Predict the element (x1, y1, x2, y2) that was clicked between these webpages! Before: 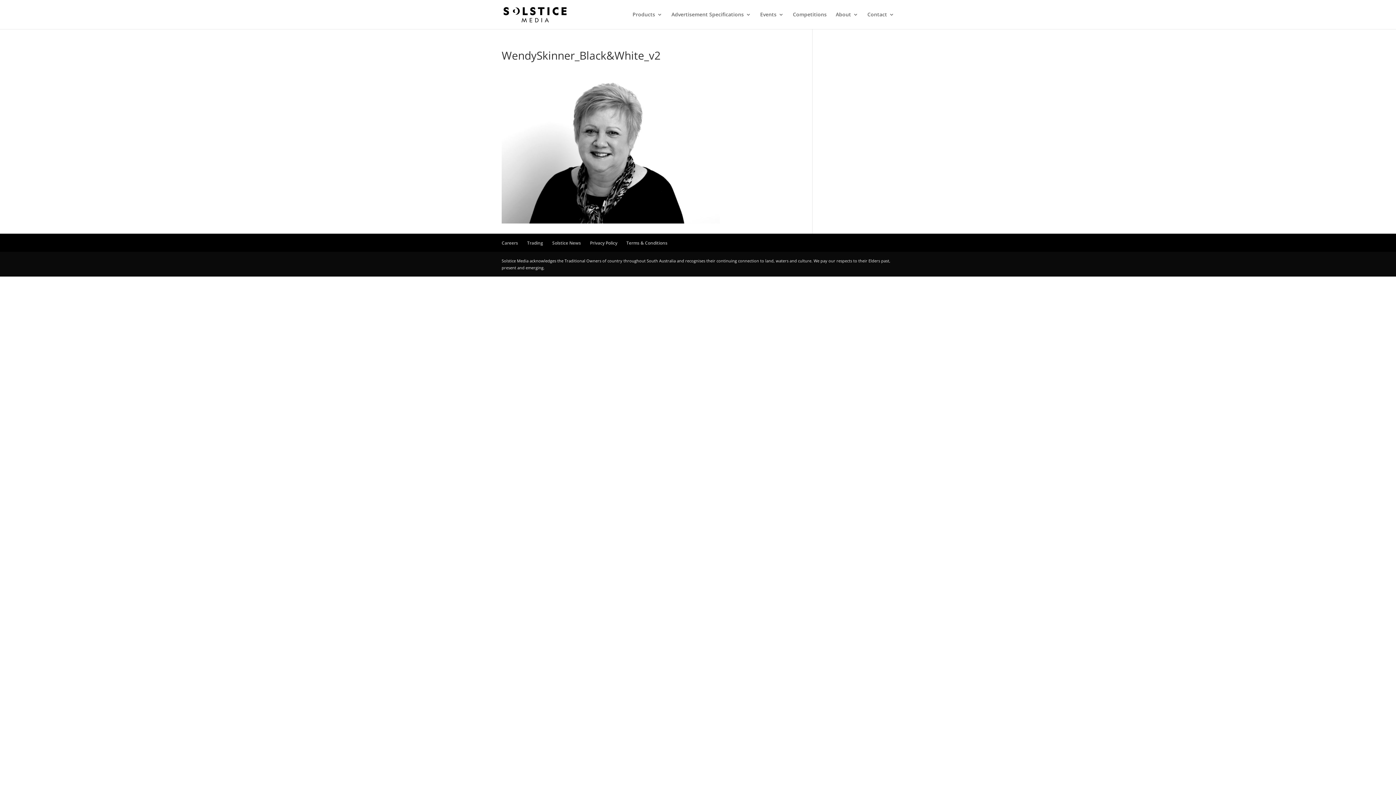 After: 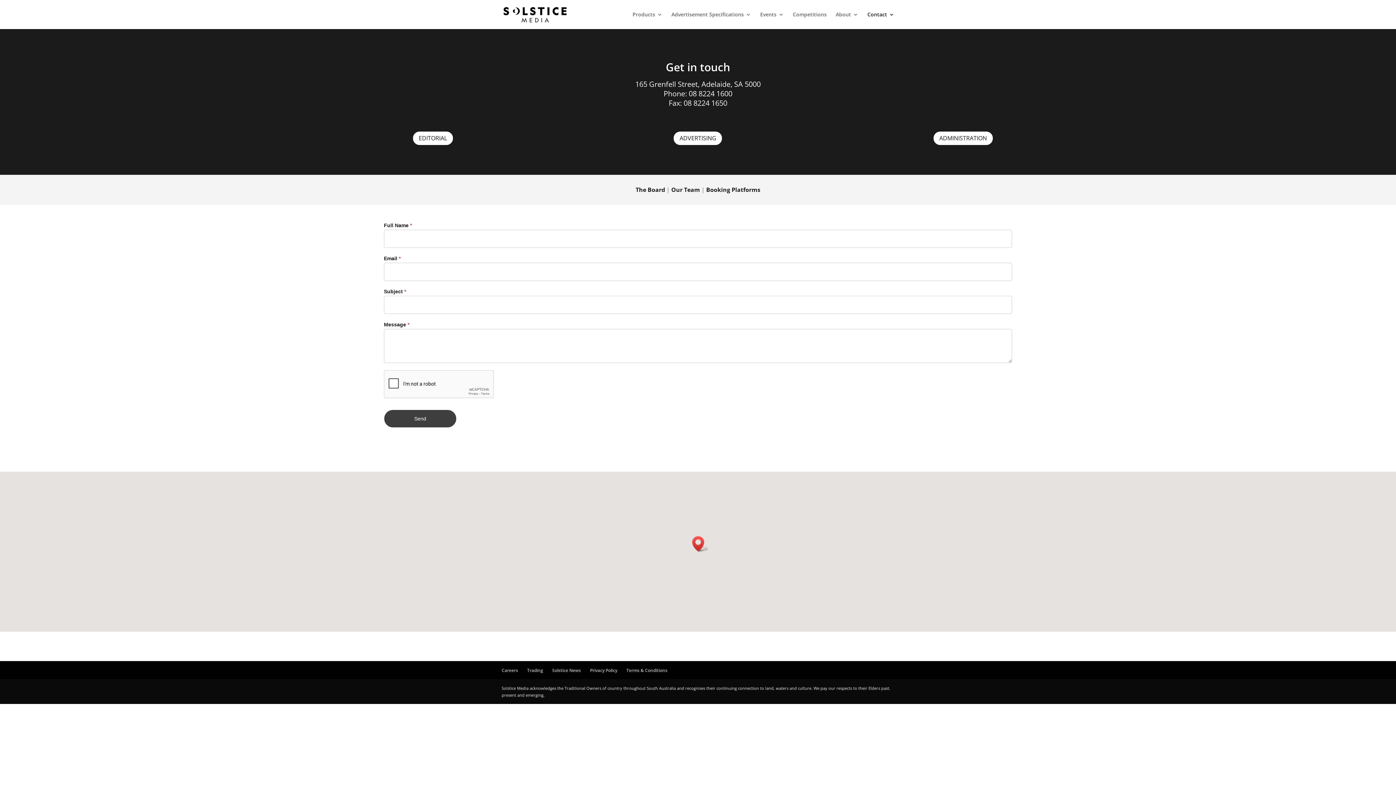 Action: label: Contact bbox: (867, 12, 894, 29)